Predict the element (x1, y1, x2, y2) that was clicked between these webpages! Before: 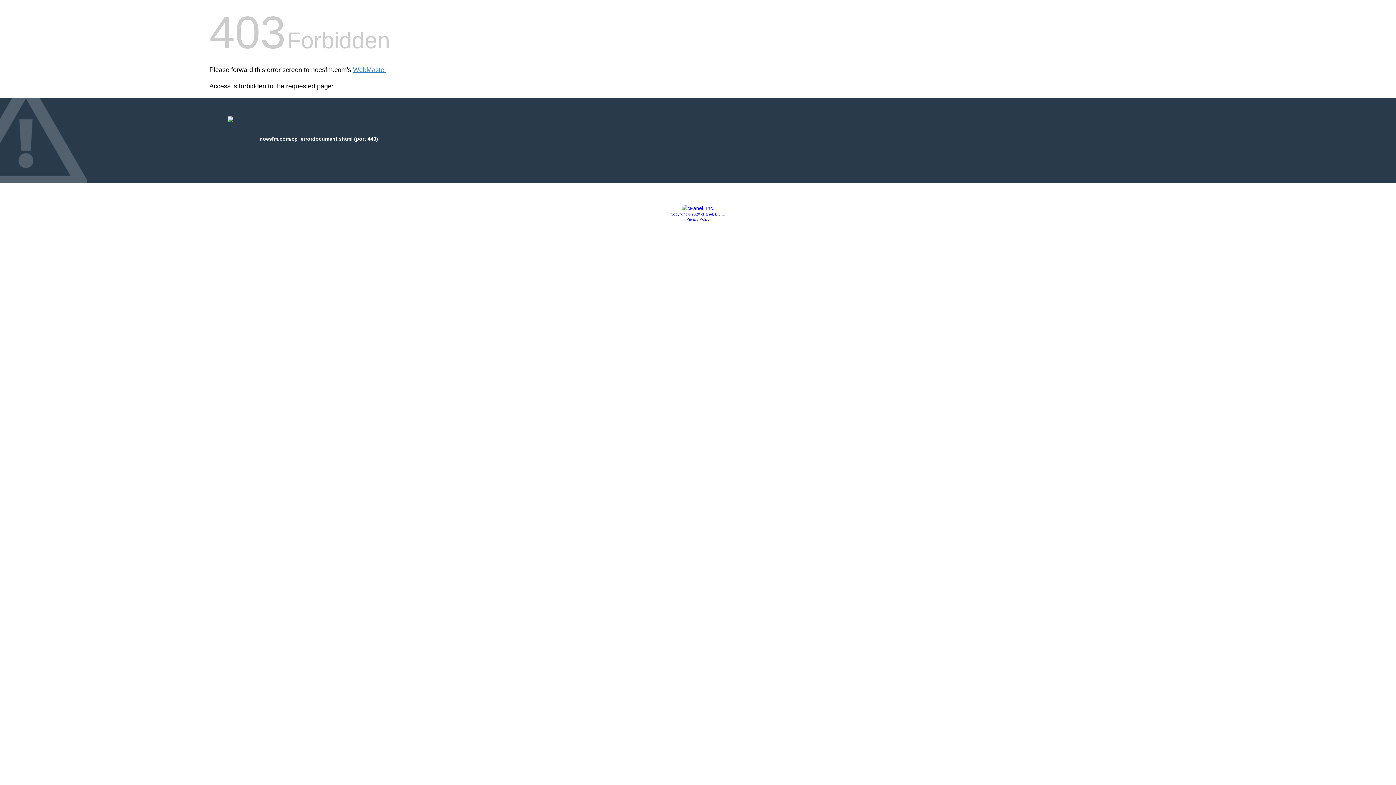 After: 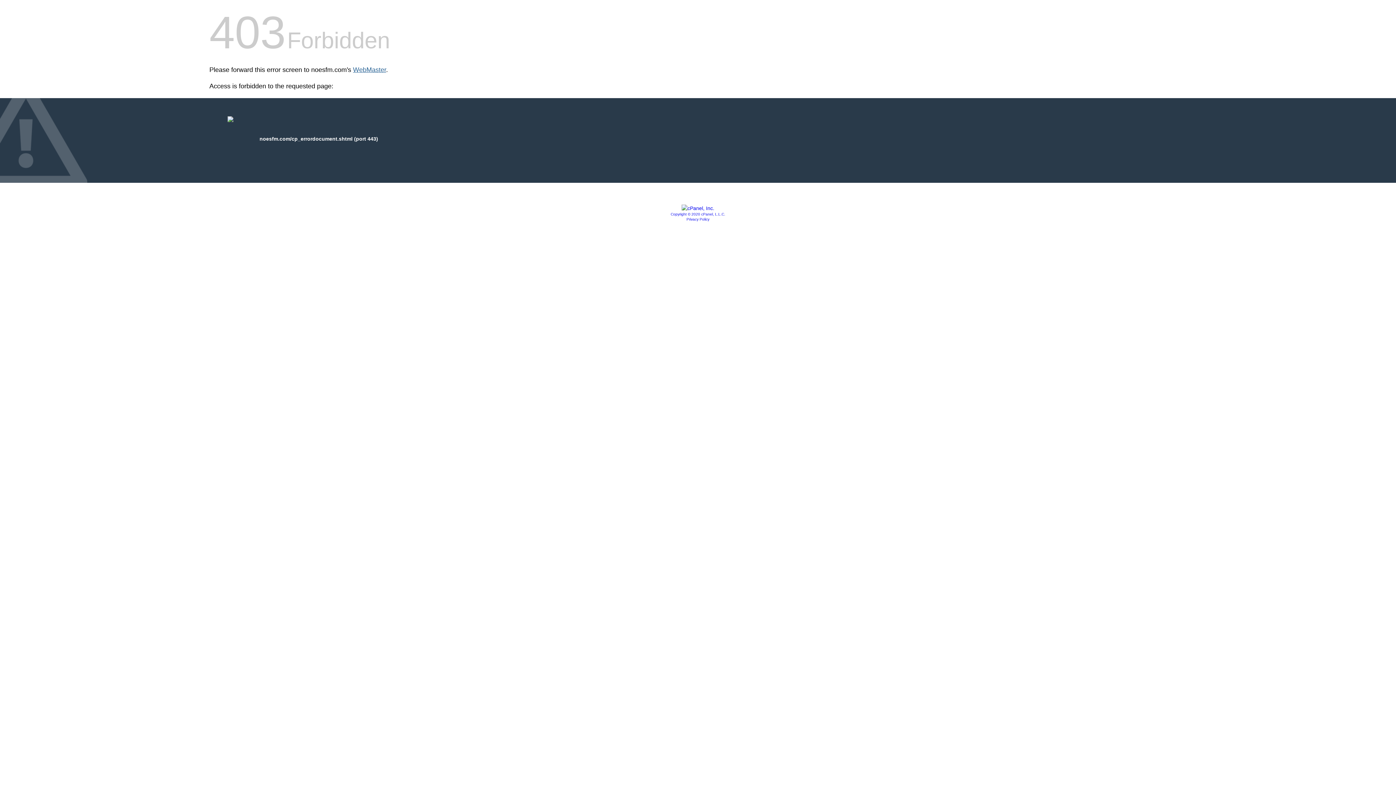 Action: bbox: (353, 66, 386, 73) label: WebMaster